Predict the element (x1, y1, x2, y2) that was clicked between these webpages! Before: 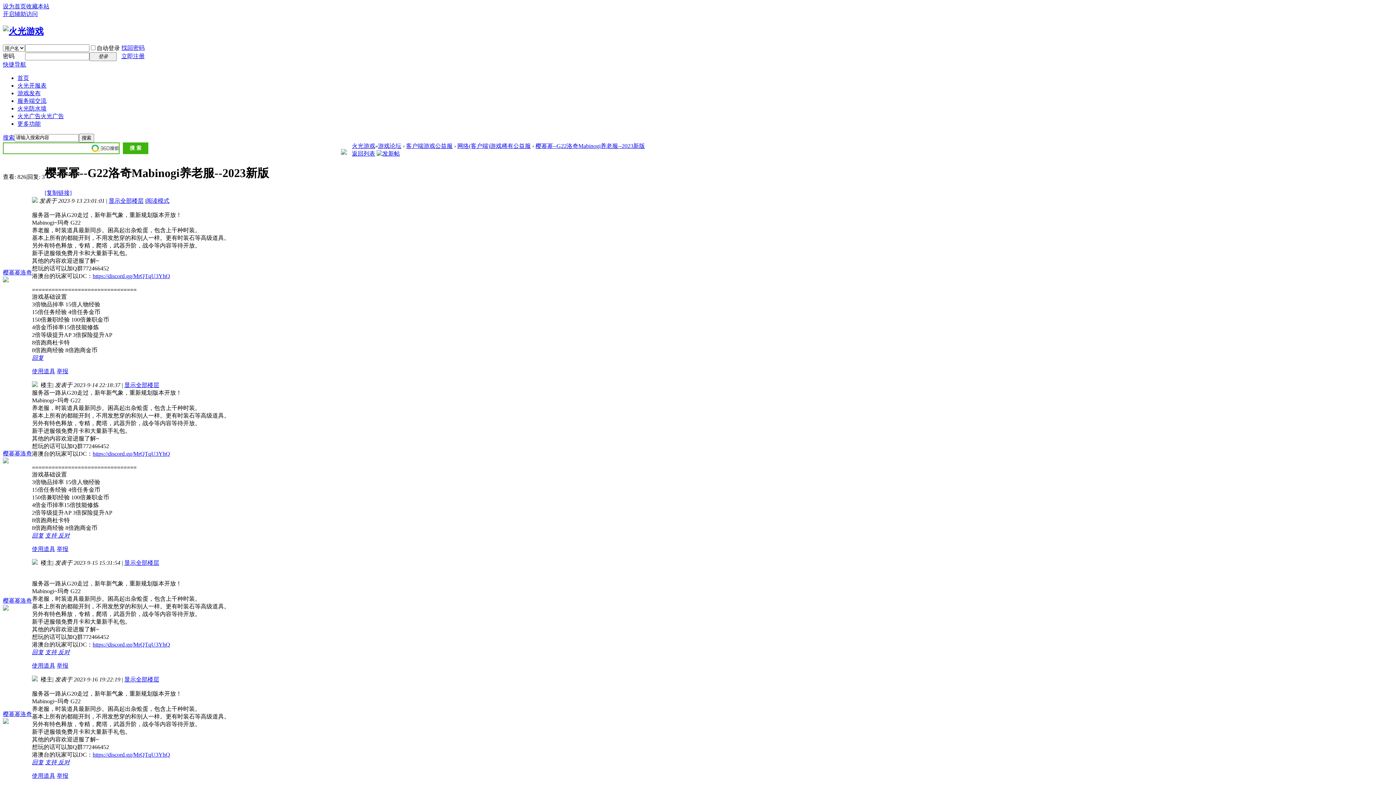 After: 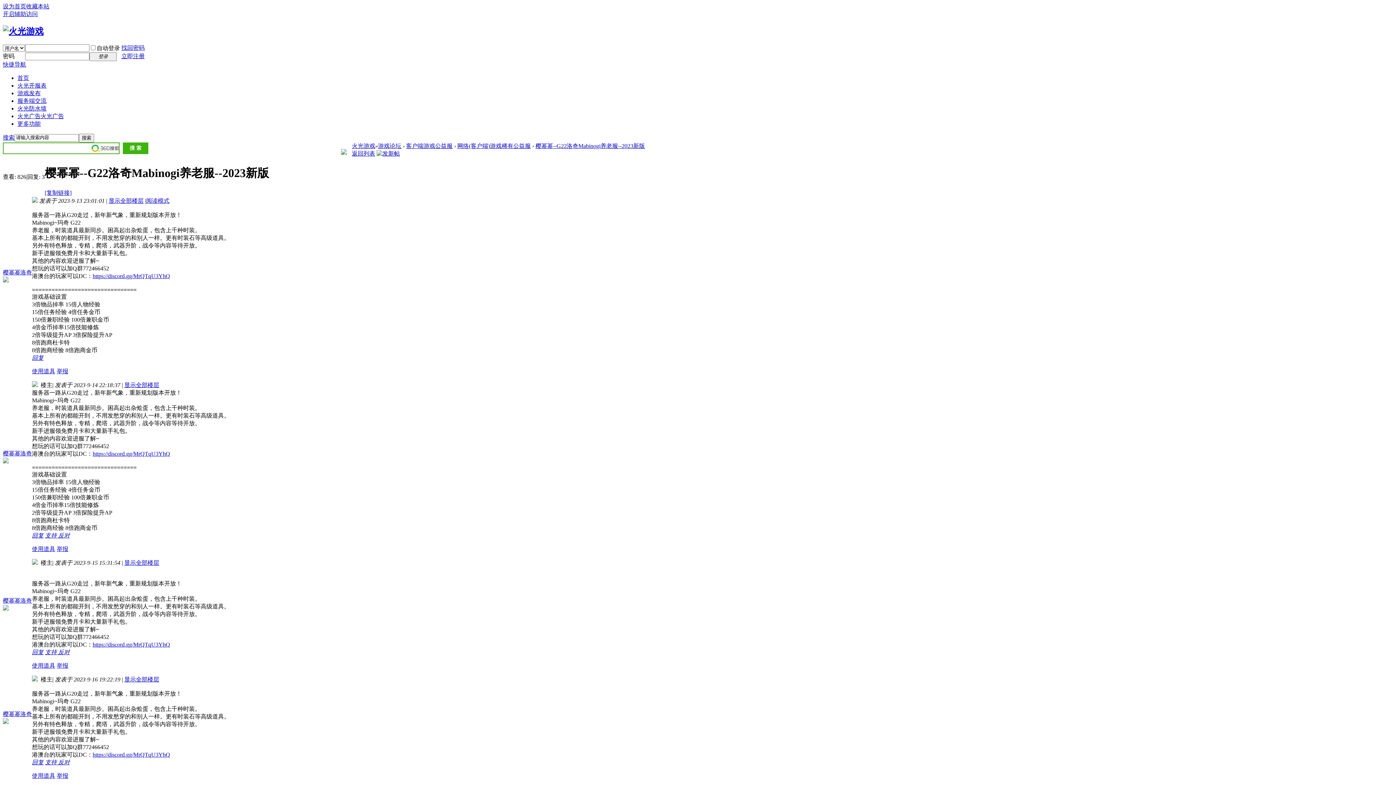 Action: bbox: (92, 641, 170, 647) label: https://discord.gg/MrQTqU3YhQ